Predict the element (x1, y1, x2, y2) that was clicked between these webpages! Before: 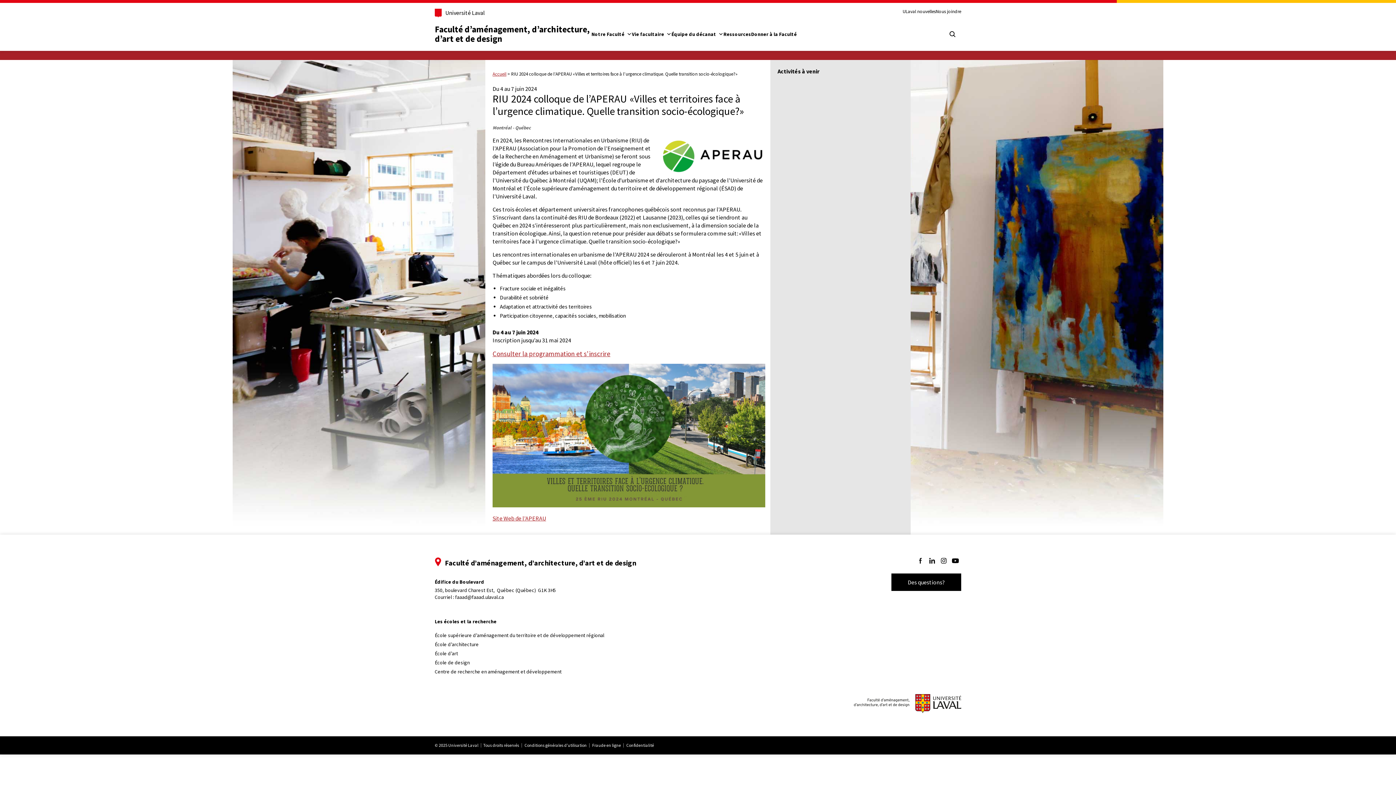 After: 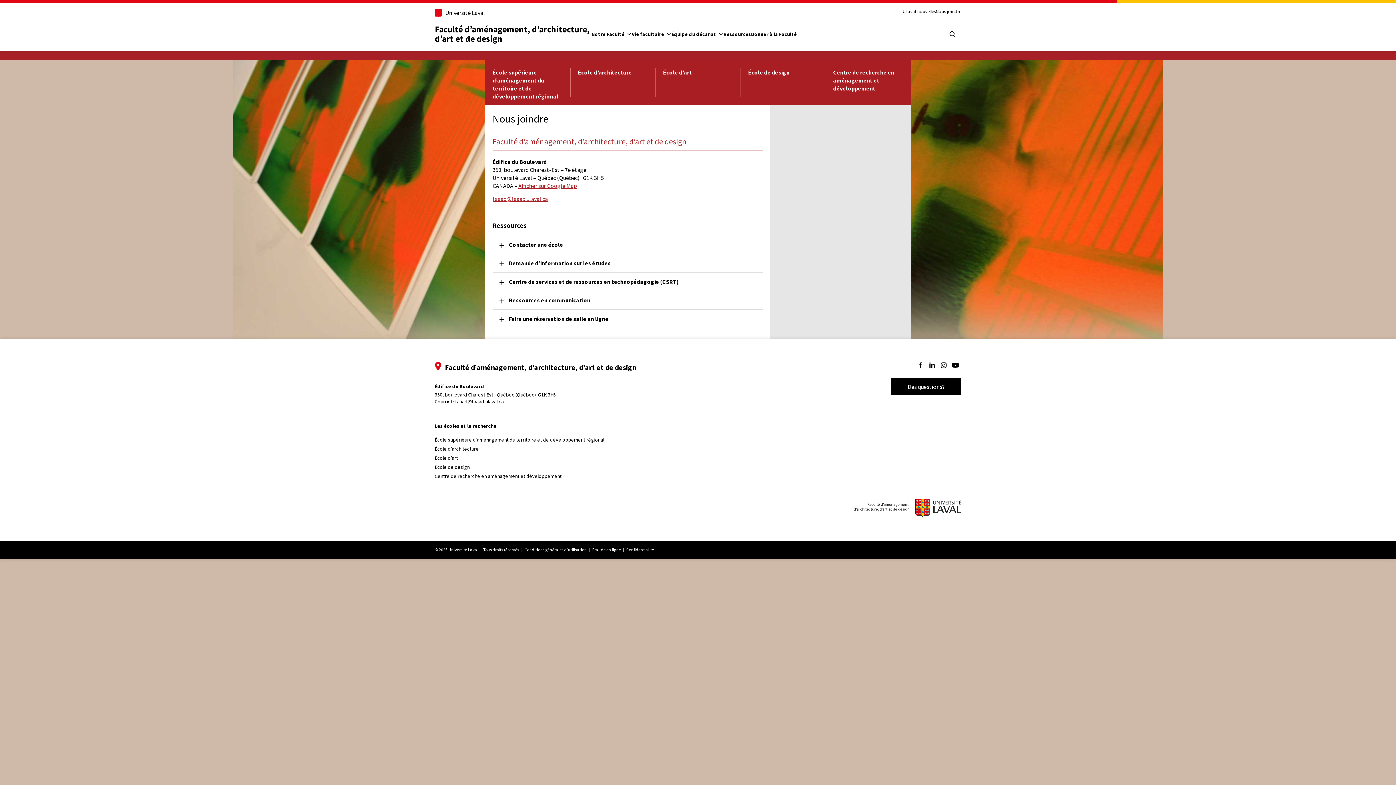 Action: label: Nous joindre bbox: (935, 8, 962, 14)